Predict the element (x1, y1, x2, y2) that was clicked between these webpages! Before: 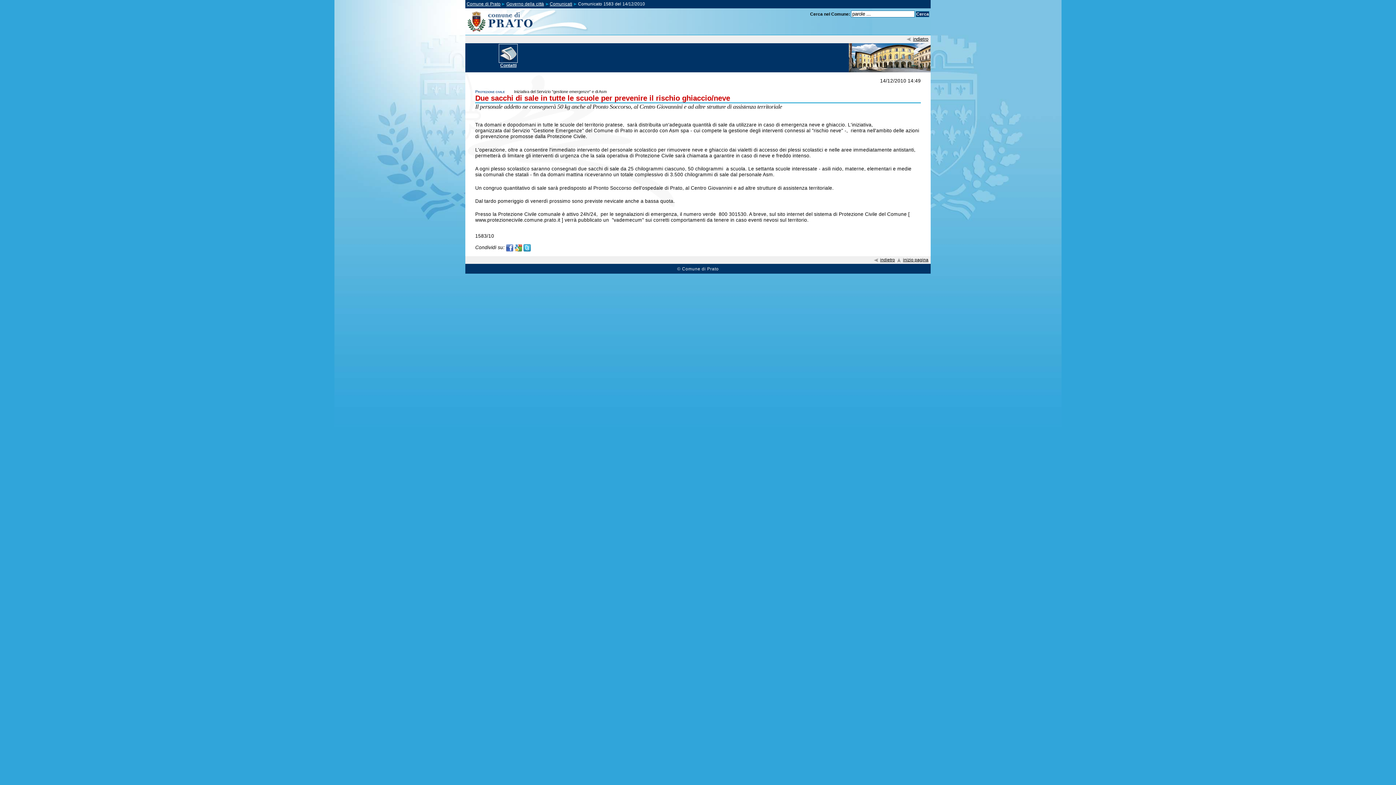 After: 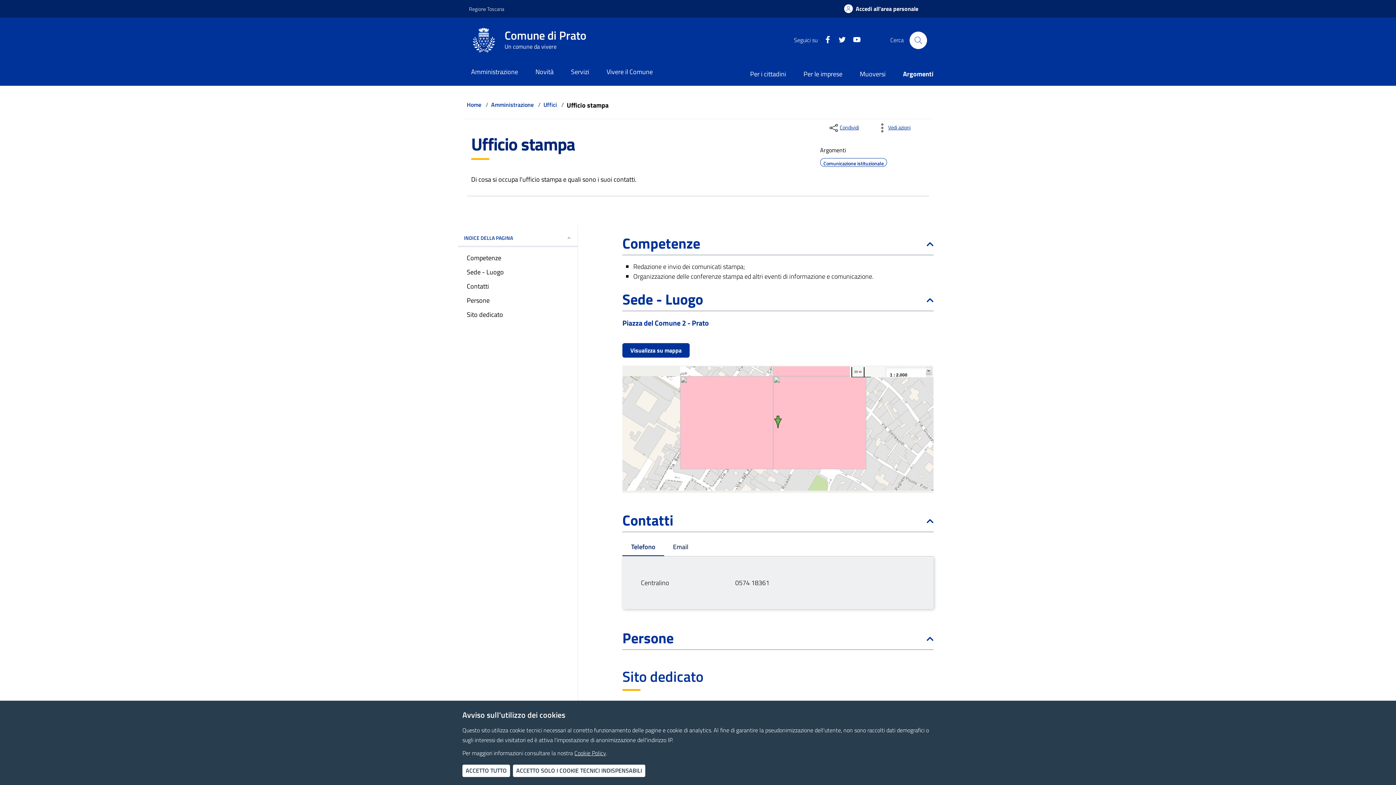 Action: label: 
Contatti bbox: (499, 50, 517, 68)